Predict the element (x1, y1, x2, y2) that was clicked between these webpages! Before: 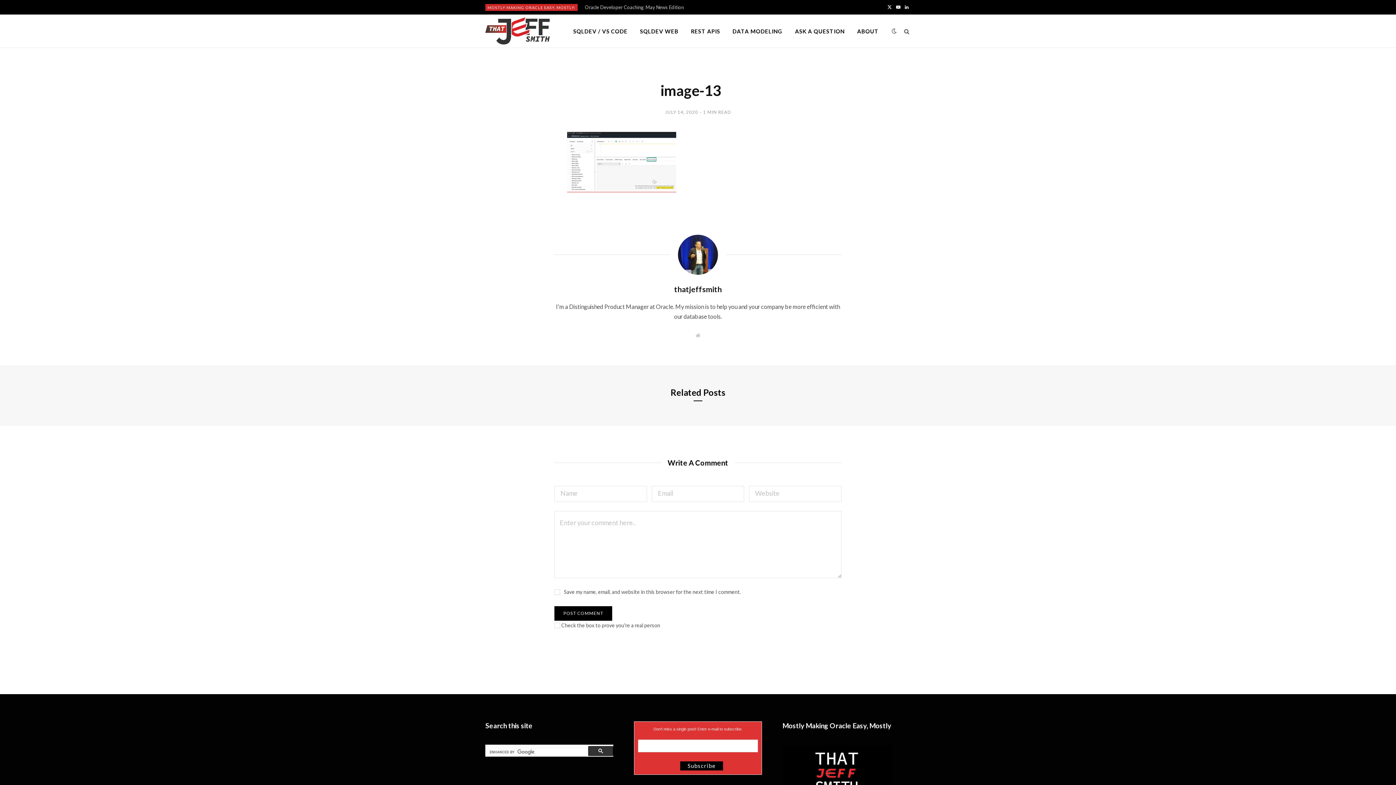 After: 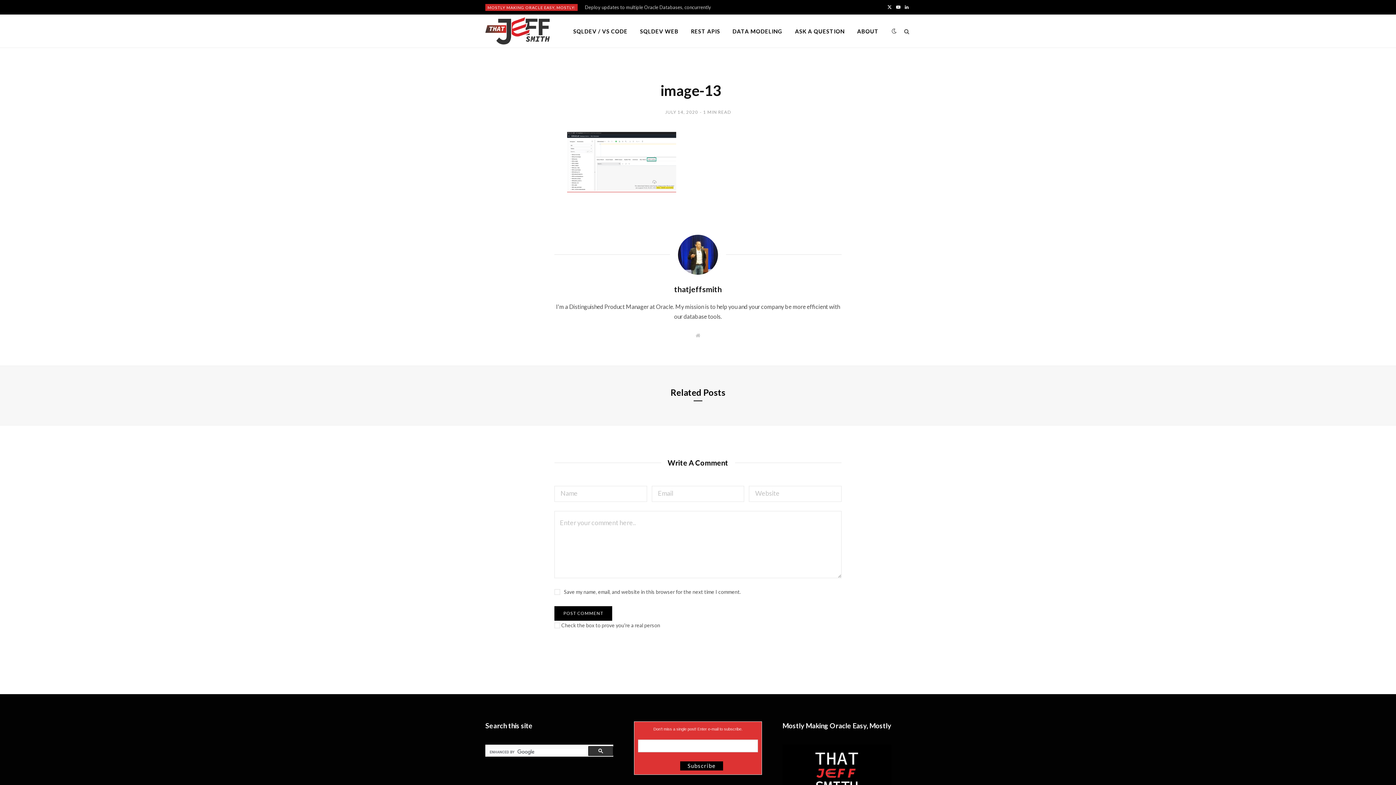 Action: label: X (Twitter) bbox: (885, 0, 894, 14)